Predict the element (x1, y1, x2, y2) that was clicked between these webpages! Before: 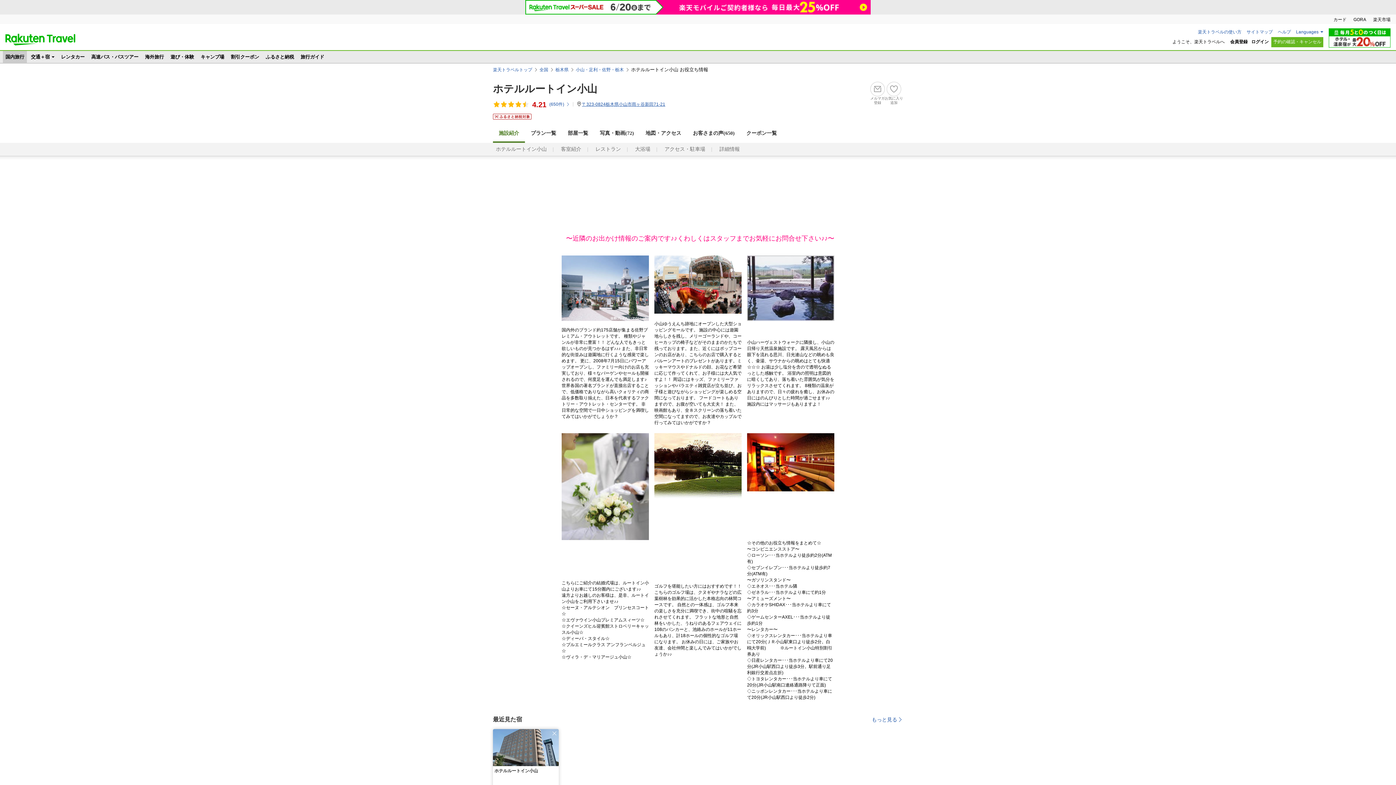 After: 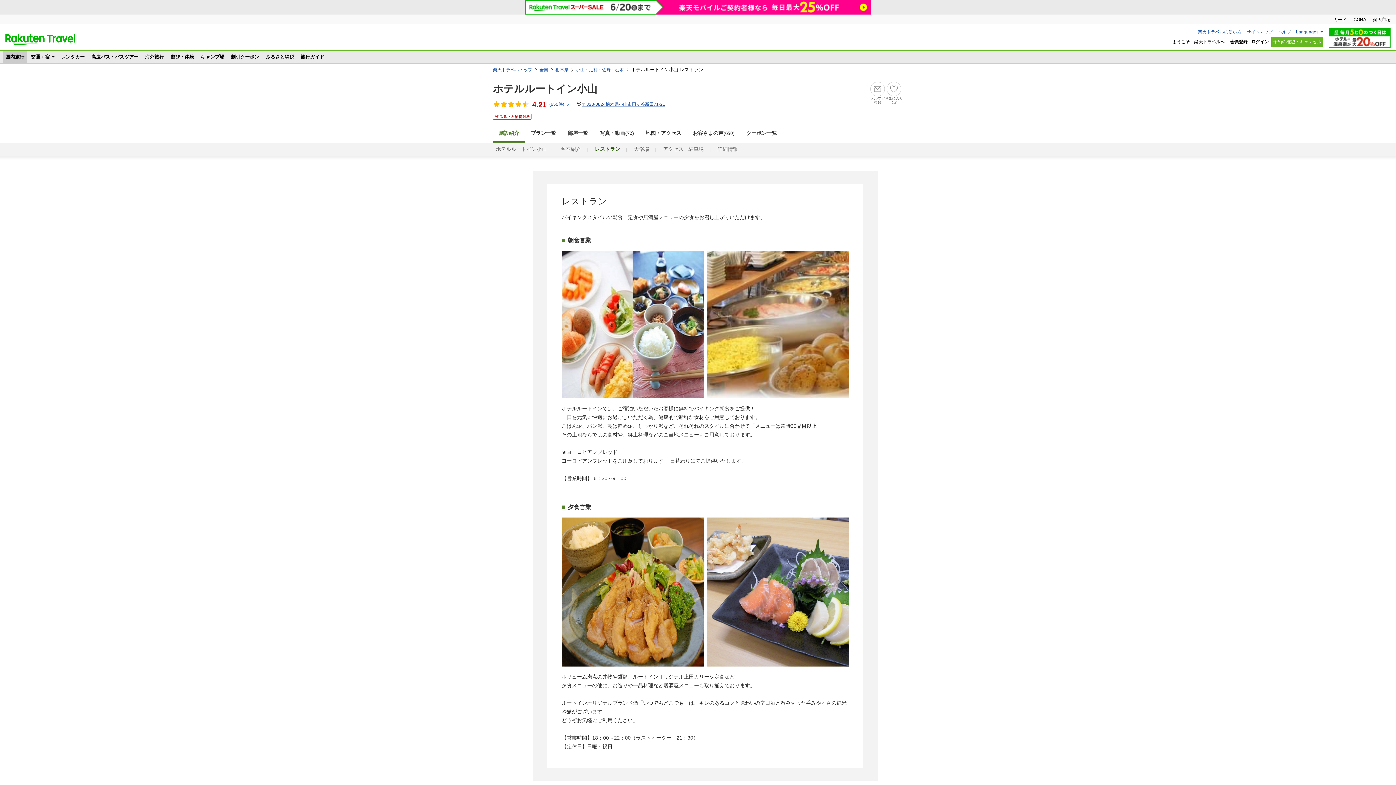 Action: bbox: (595, 145, 621, 153) label: レストラン